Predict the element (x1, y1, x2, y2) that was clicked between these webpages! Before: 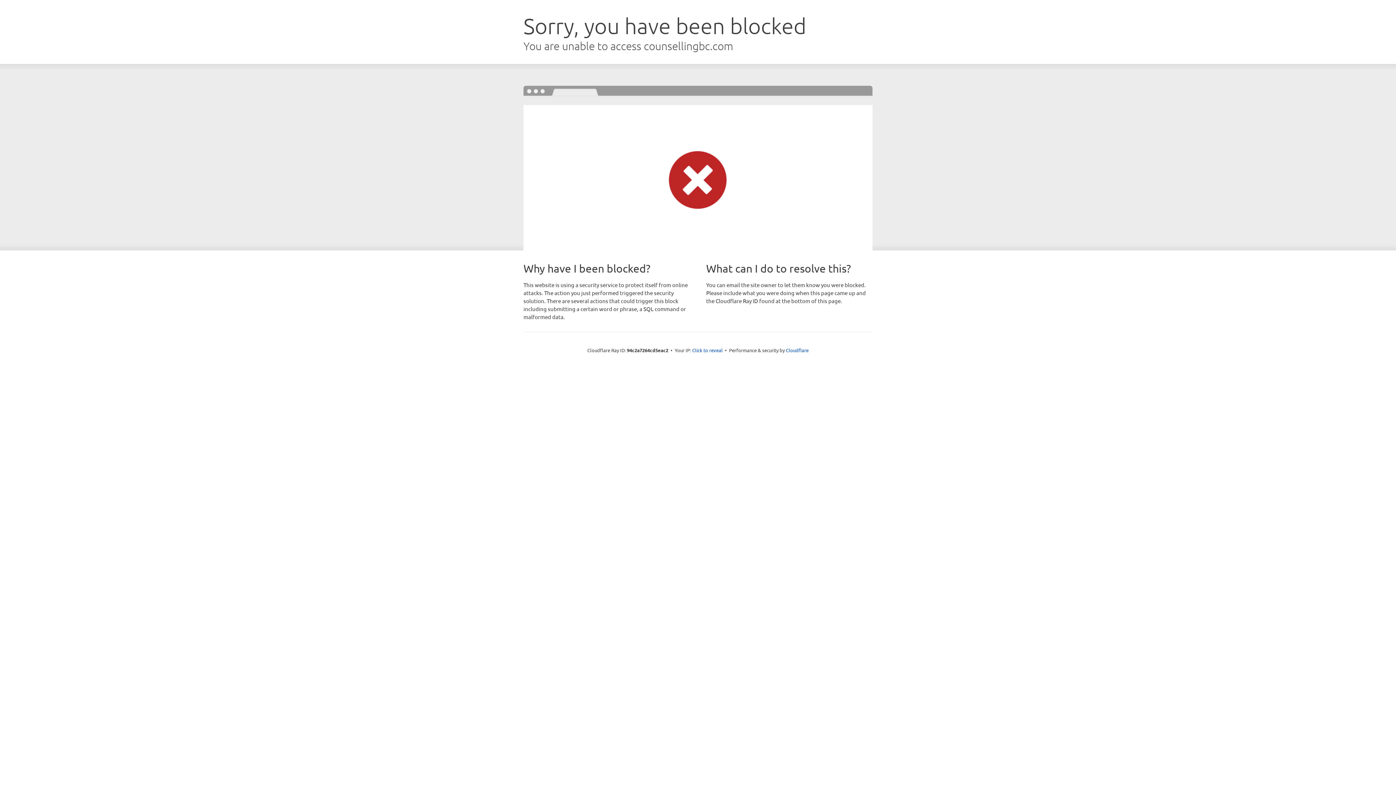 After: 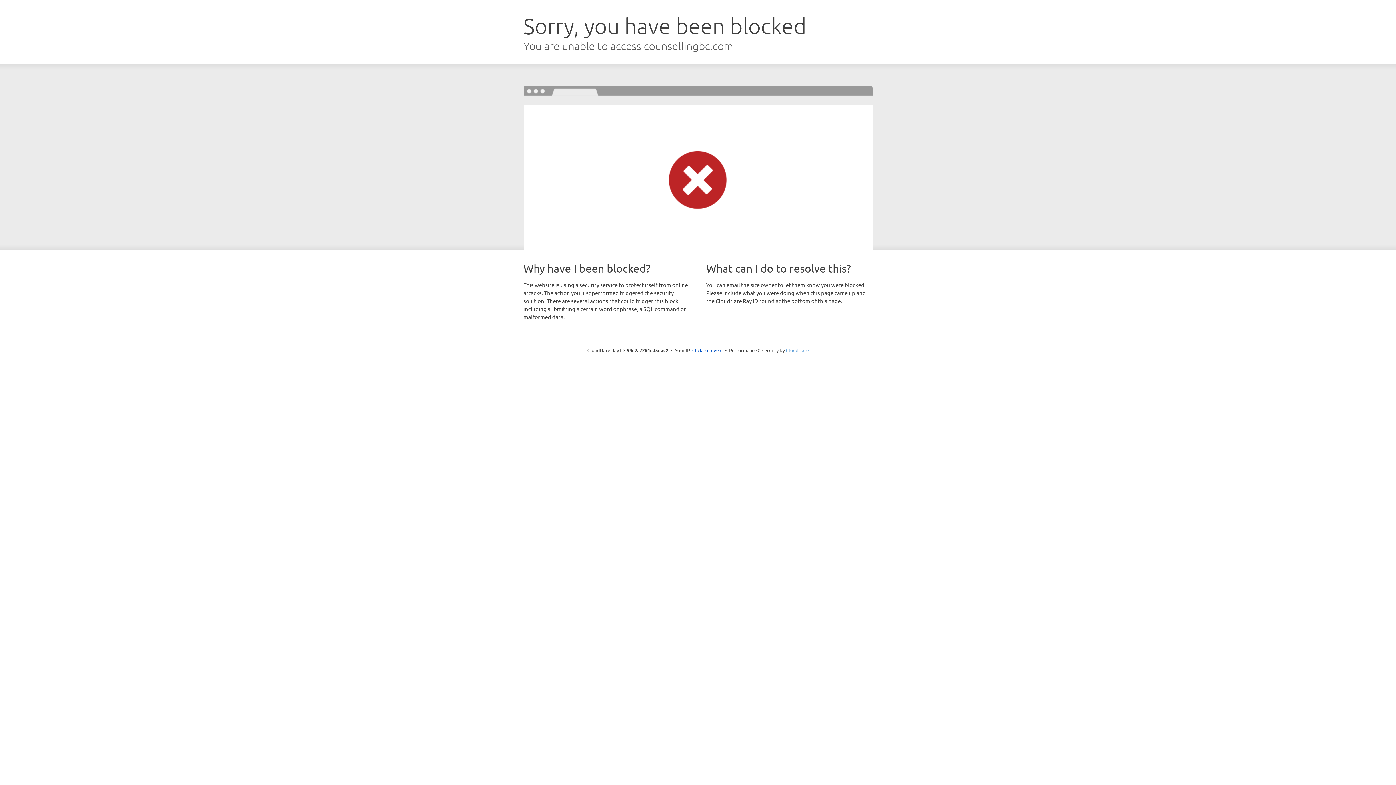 Action: label: Cloudflare bbox: (786, 347, 808, 353)